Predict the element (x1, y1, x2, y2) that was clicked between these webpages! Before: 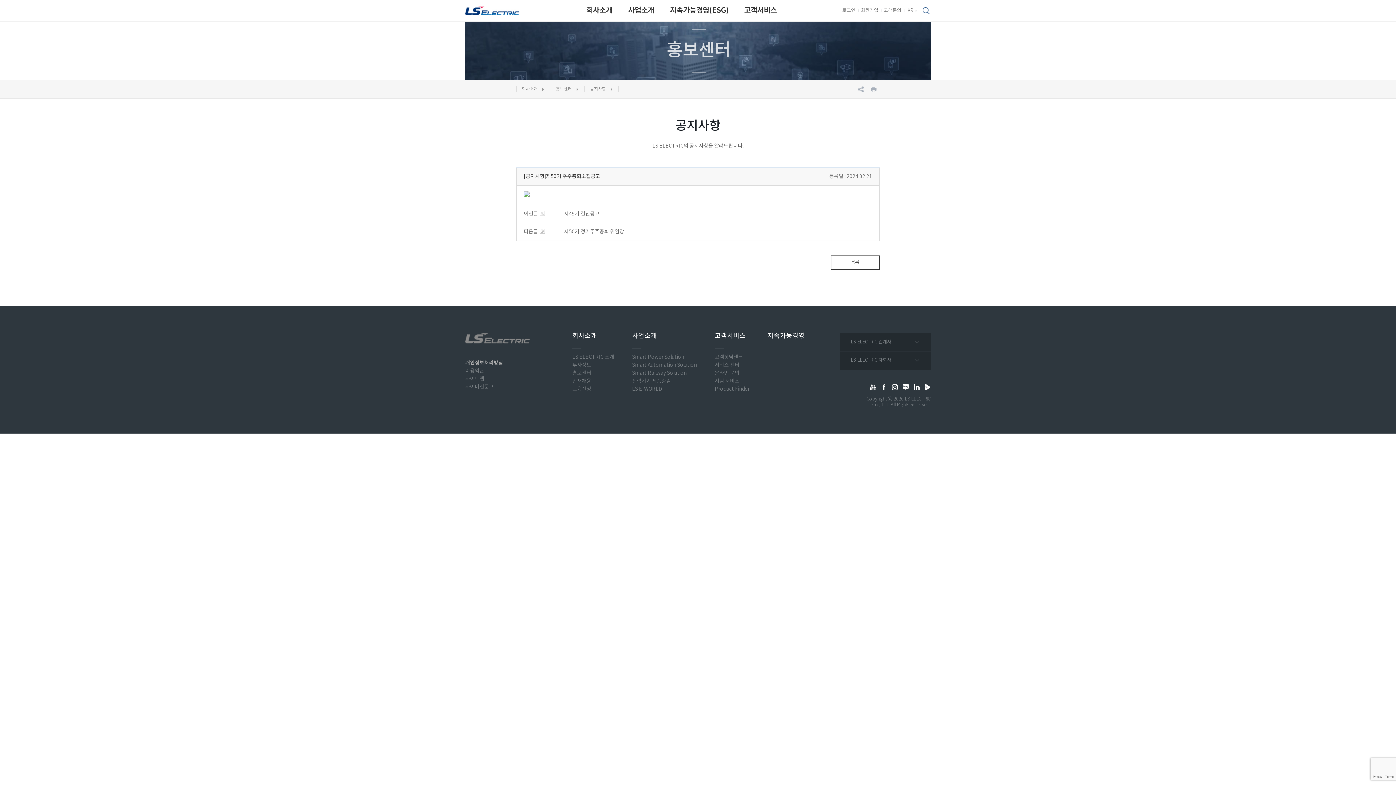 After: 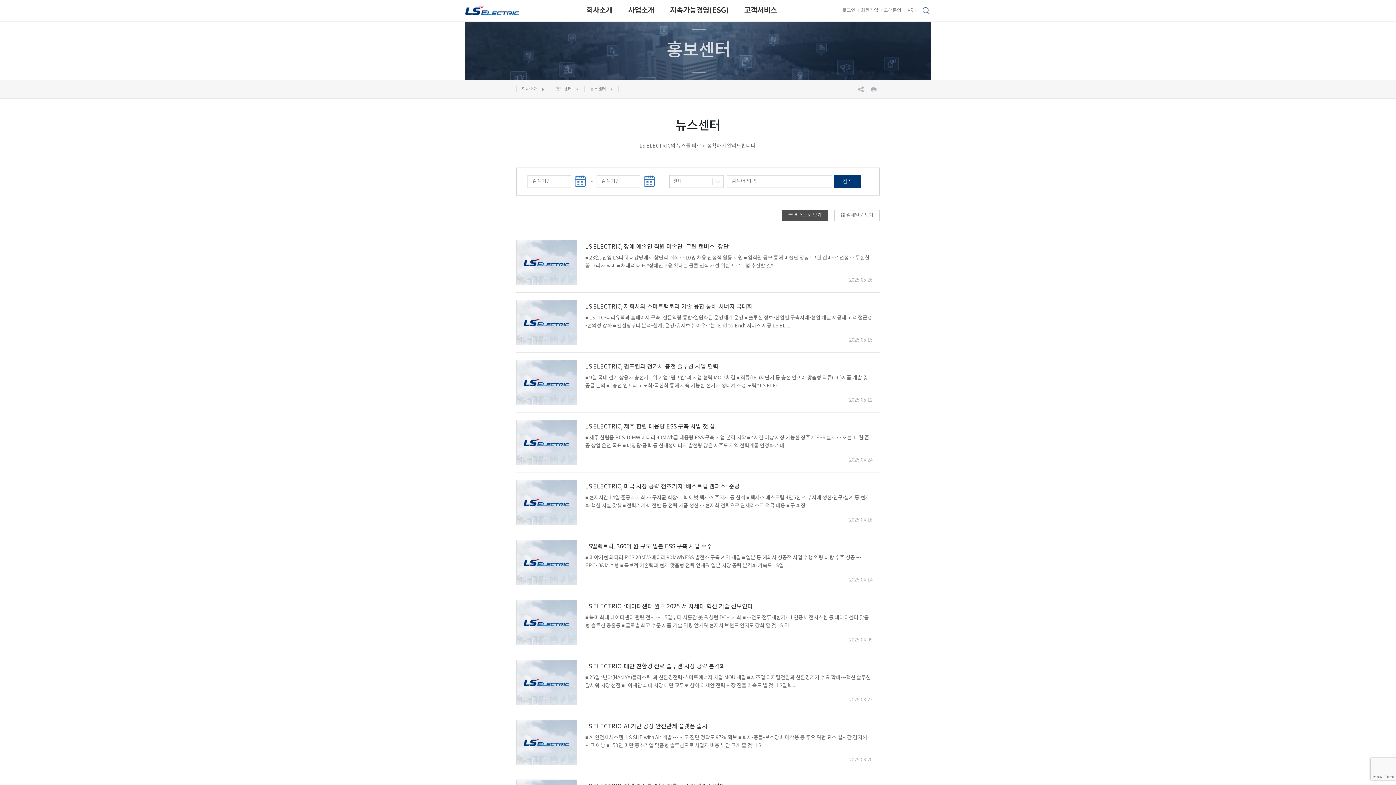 Action: label: 홍보센터 bbox: (572, 370, 591, 376)